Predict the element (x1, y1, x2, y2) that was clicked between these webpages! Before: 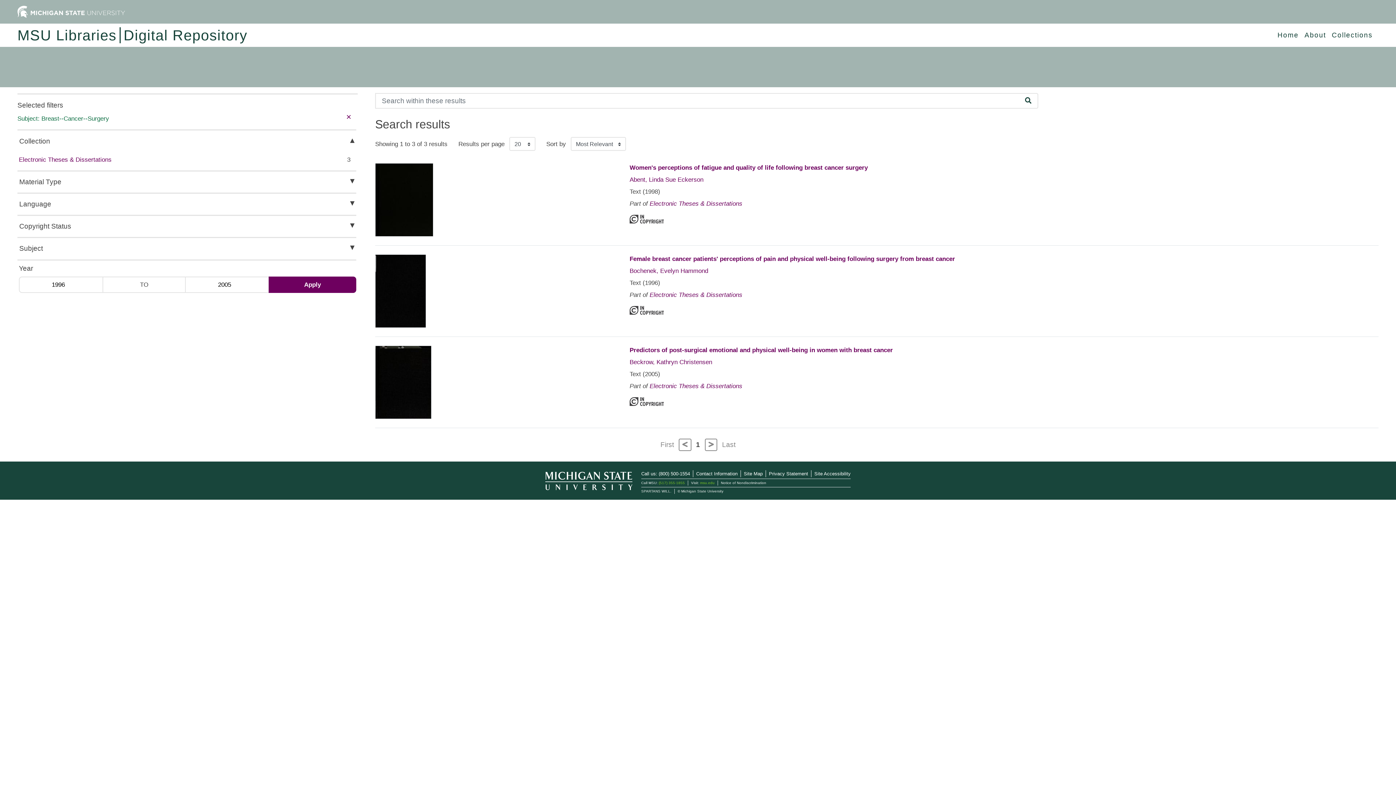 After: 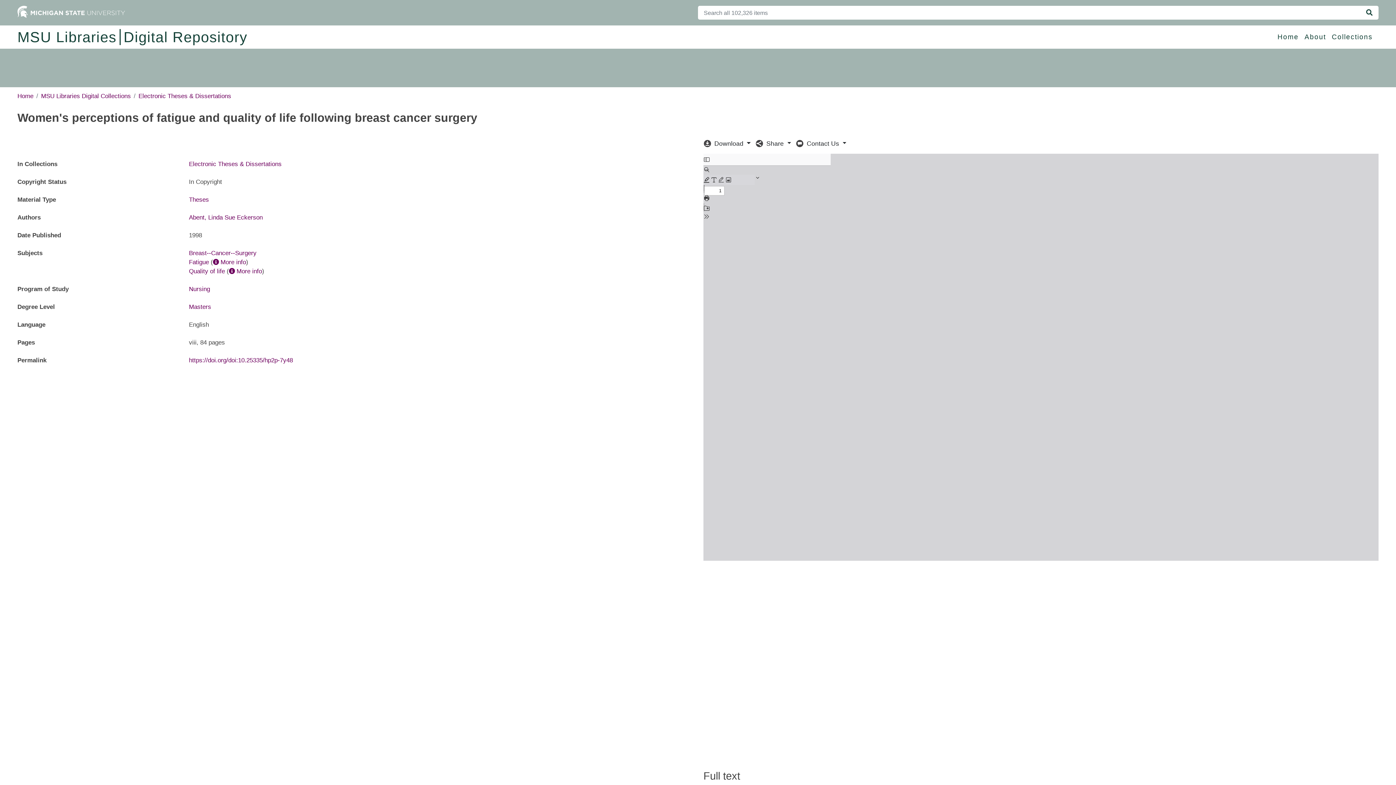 Action: bbox: (375, 196, 433, 203)